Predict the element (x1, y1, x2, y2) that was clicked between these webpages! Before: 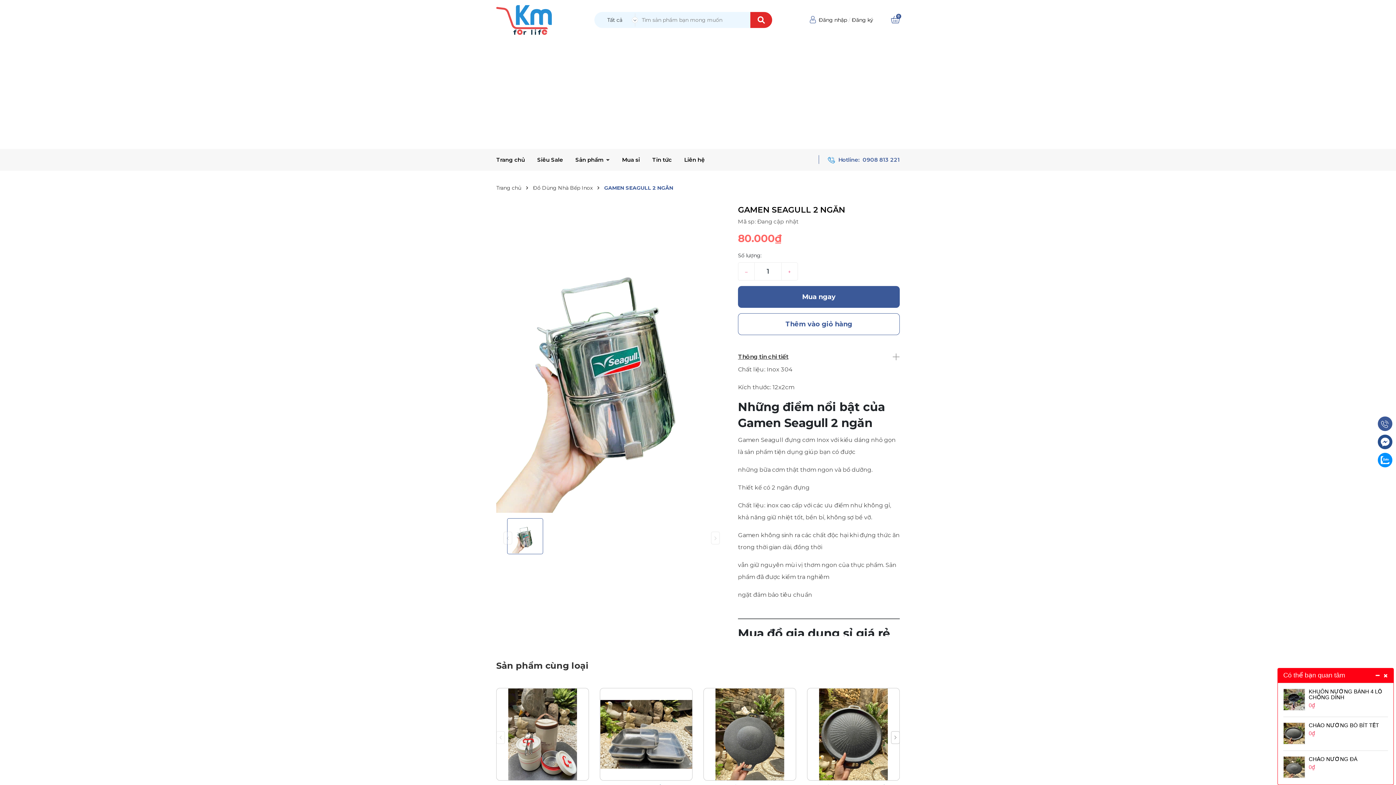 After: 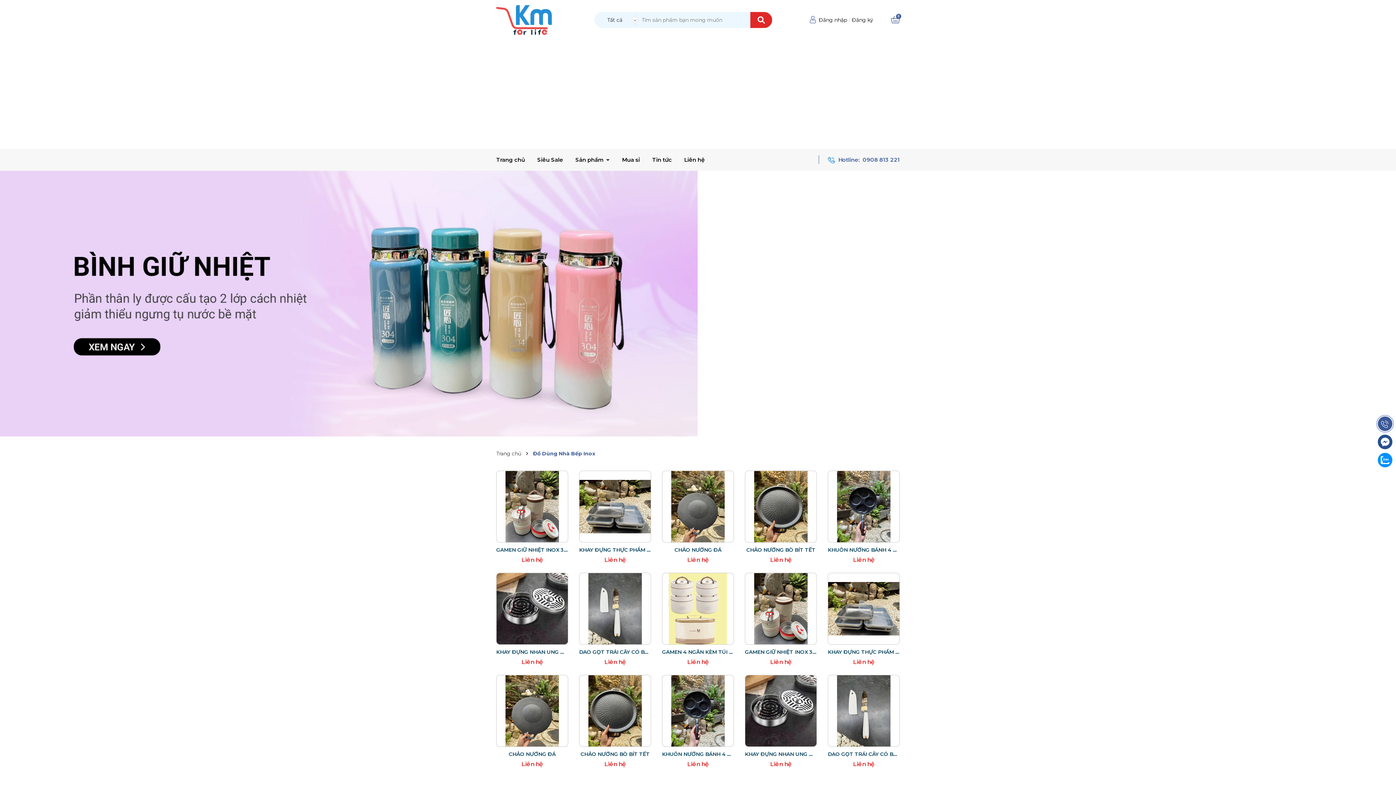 Action: label: Đồ Dùng Nhà Bếp Inox bbox: (533, 184, 592, 191)